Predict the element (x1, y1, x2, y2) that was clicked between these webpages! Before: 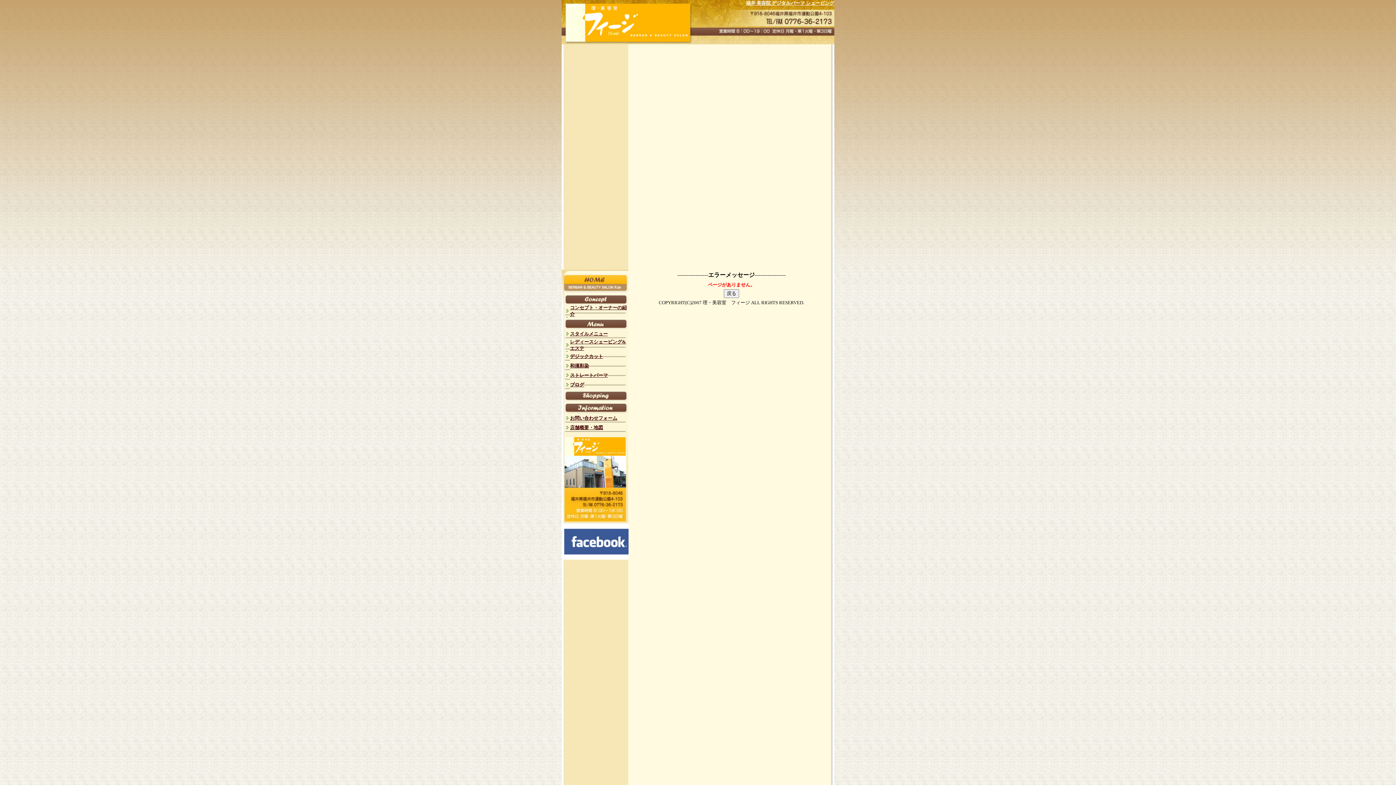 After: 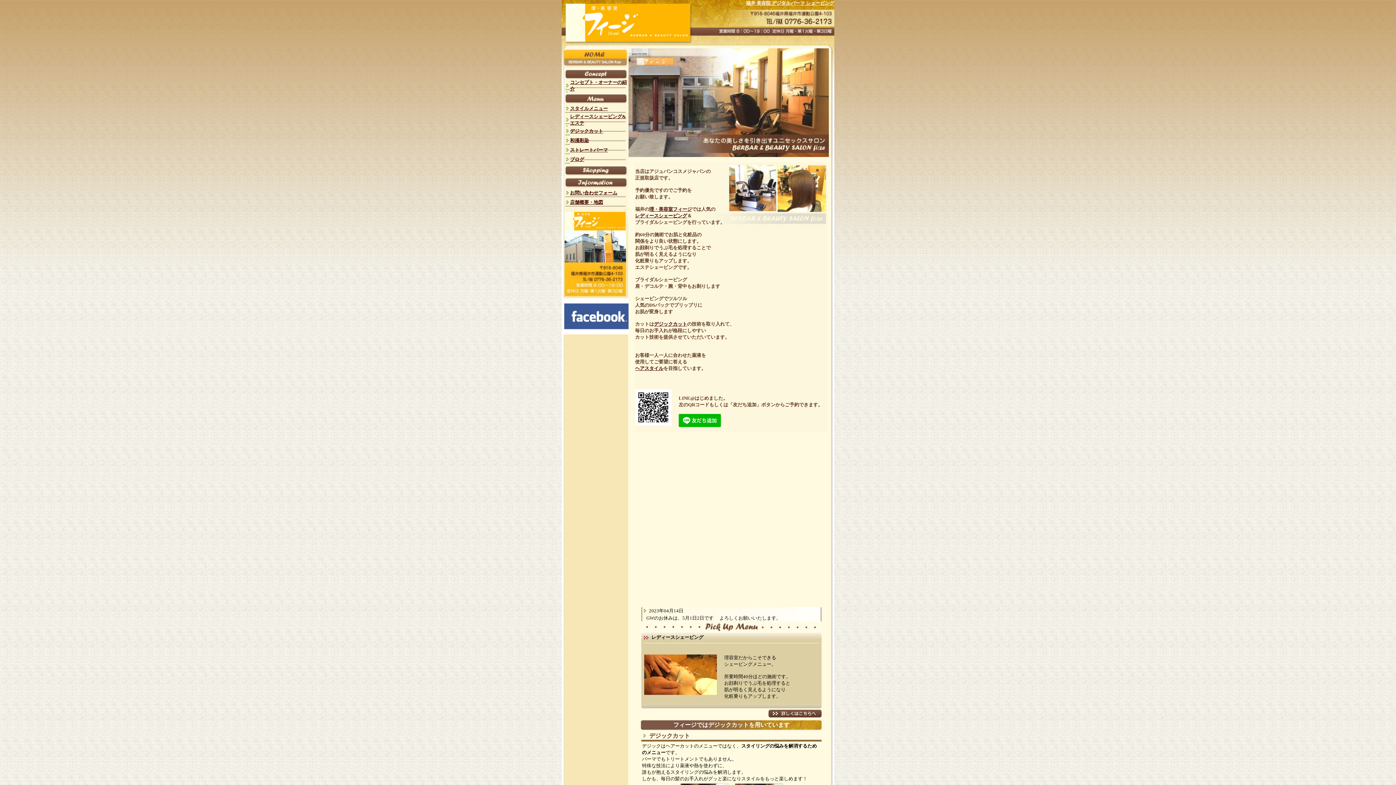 Action: bbox: (746, -5, 834, 7) label: 福井 美容院 デジタルパーマ シェービング